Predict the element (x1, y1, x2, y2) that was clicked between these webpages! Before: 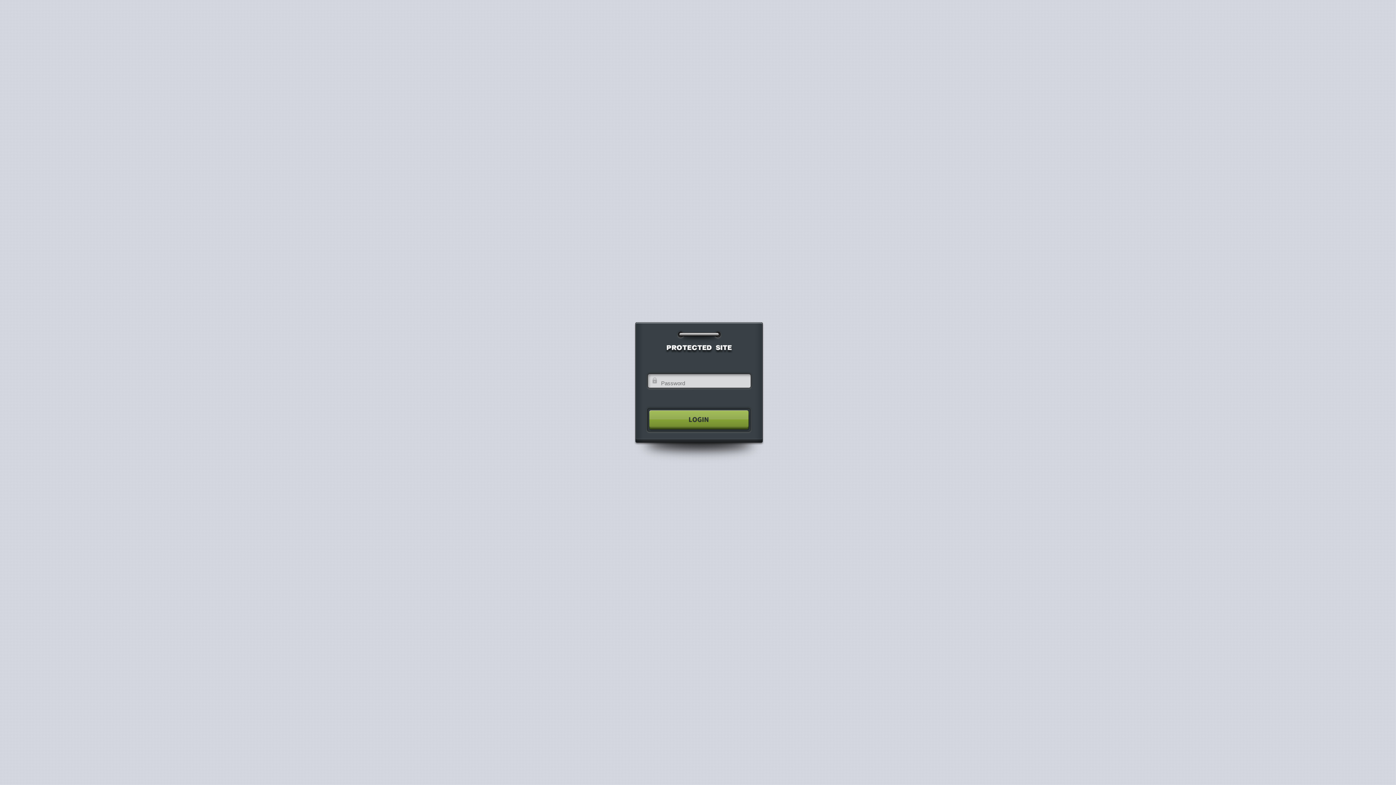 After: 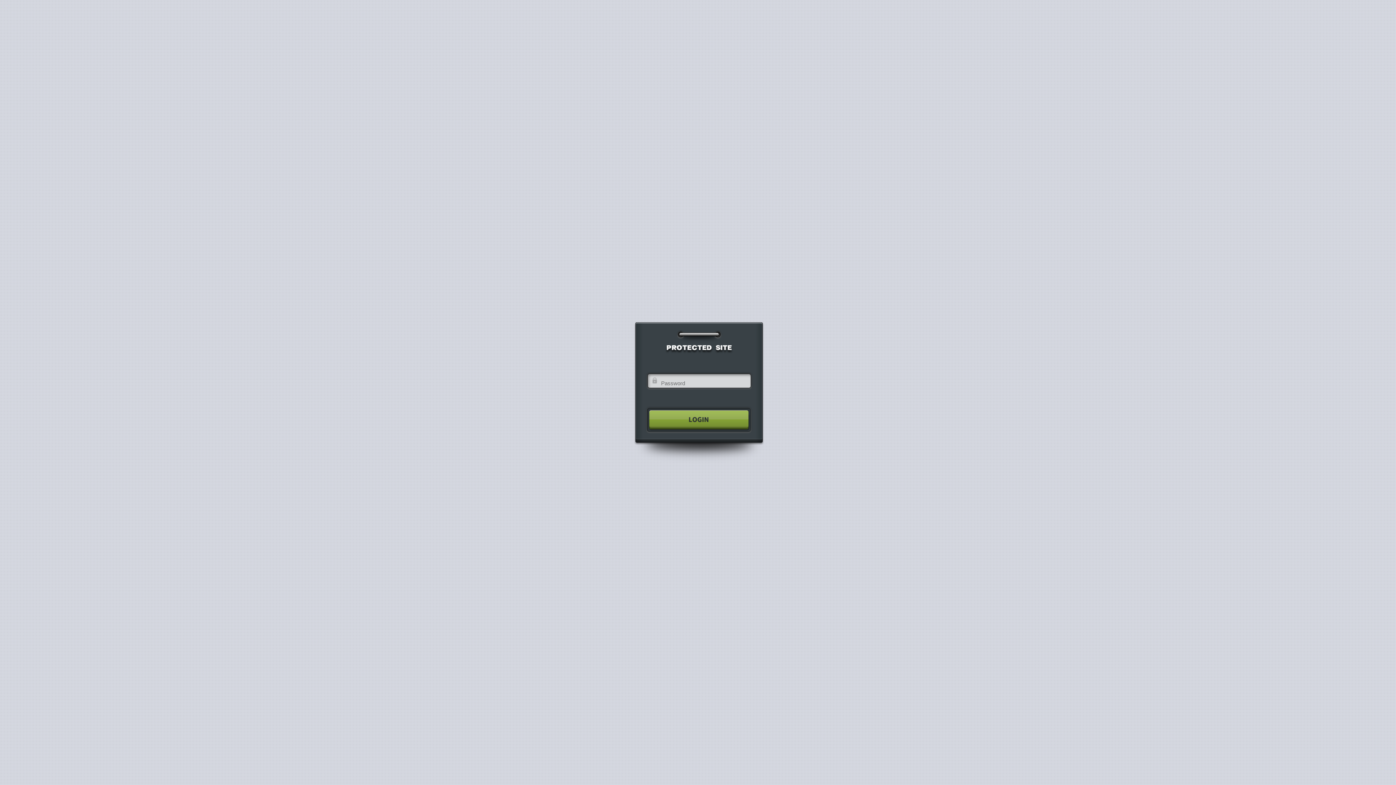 Action: bbox: (640, 404, 755, 435)